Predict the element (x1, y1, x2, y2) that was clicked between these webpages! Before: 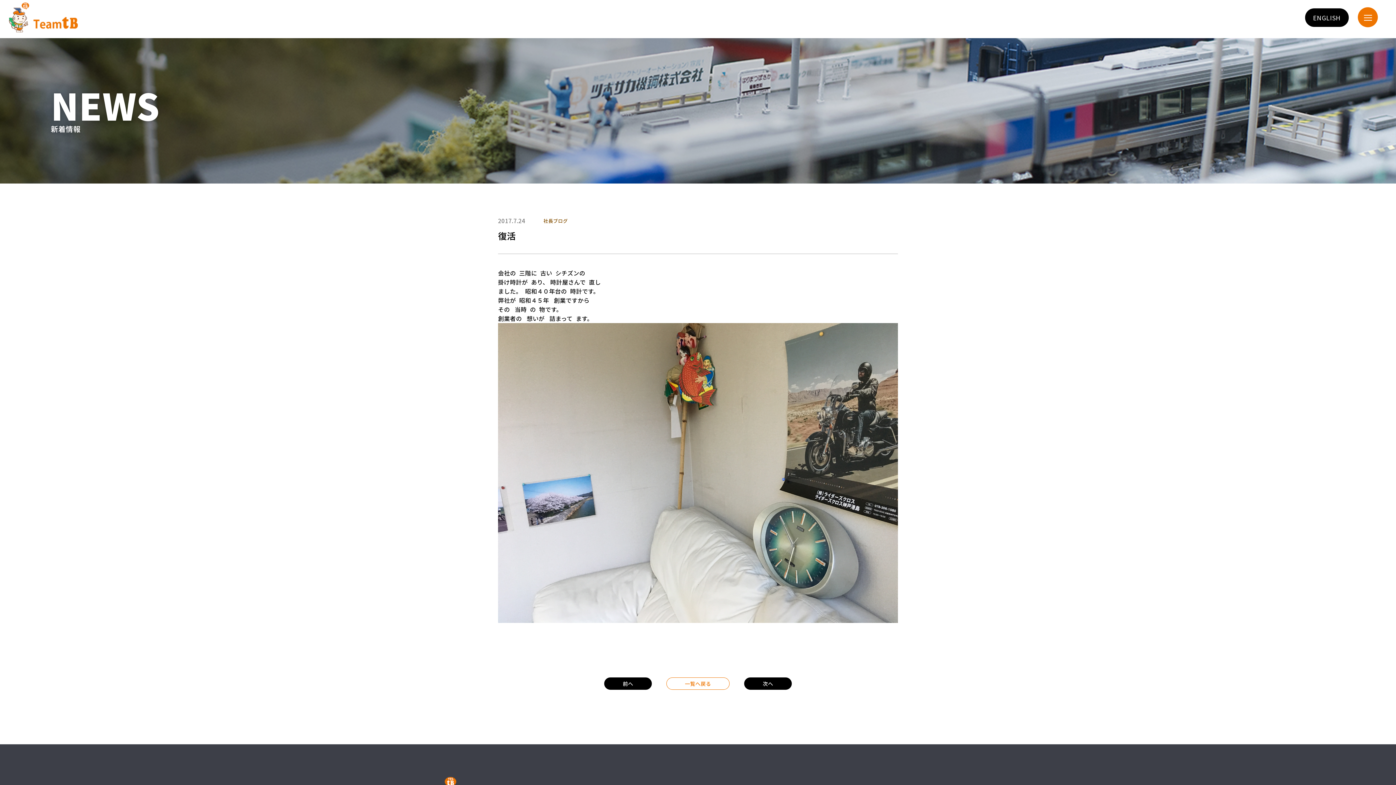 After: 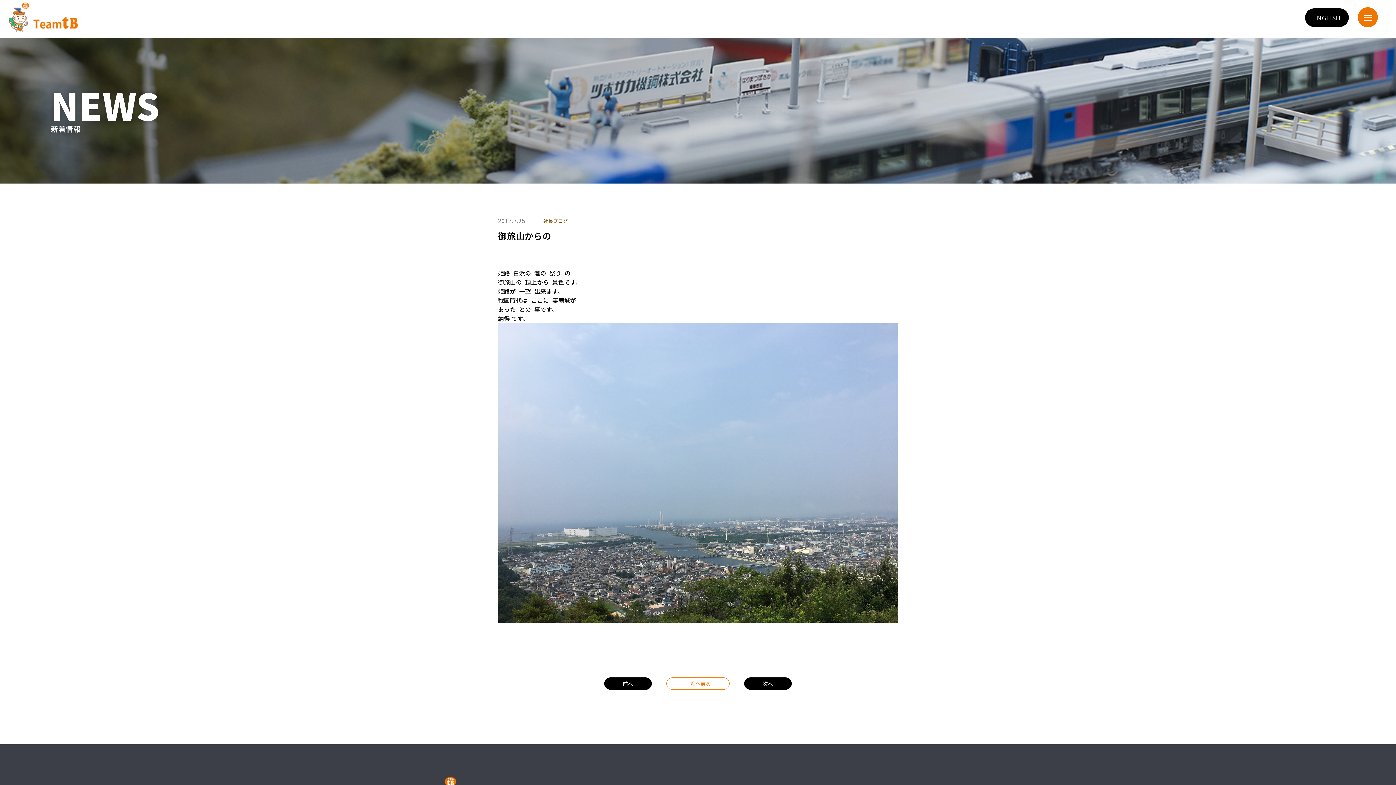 Action: label: 次へ bbox: (744, 677, 791, 690)